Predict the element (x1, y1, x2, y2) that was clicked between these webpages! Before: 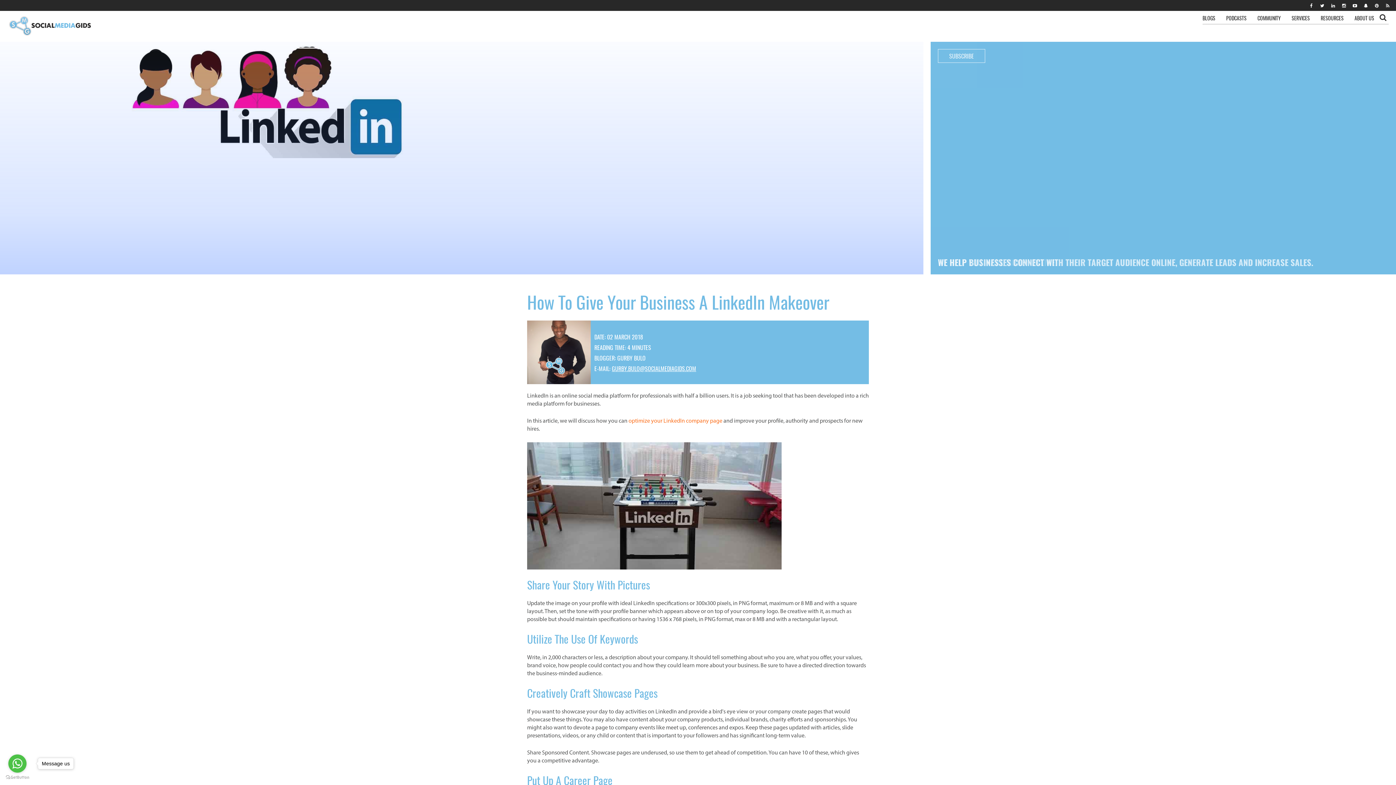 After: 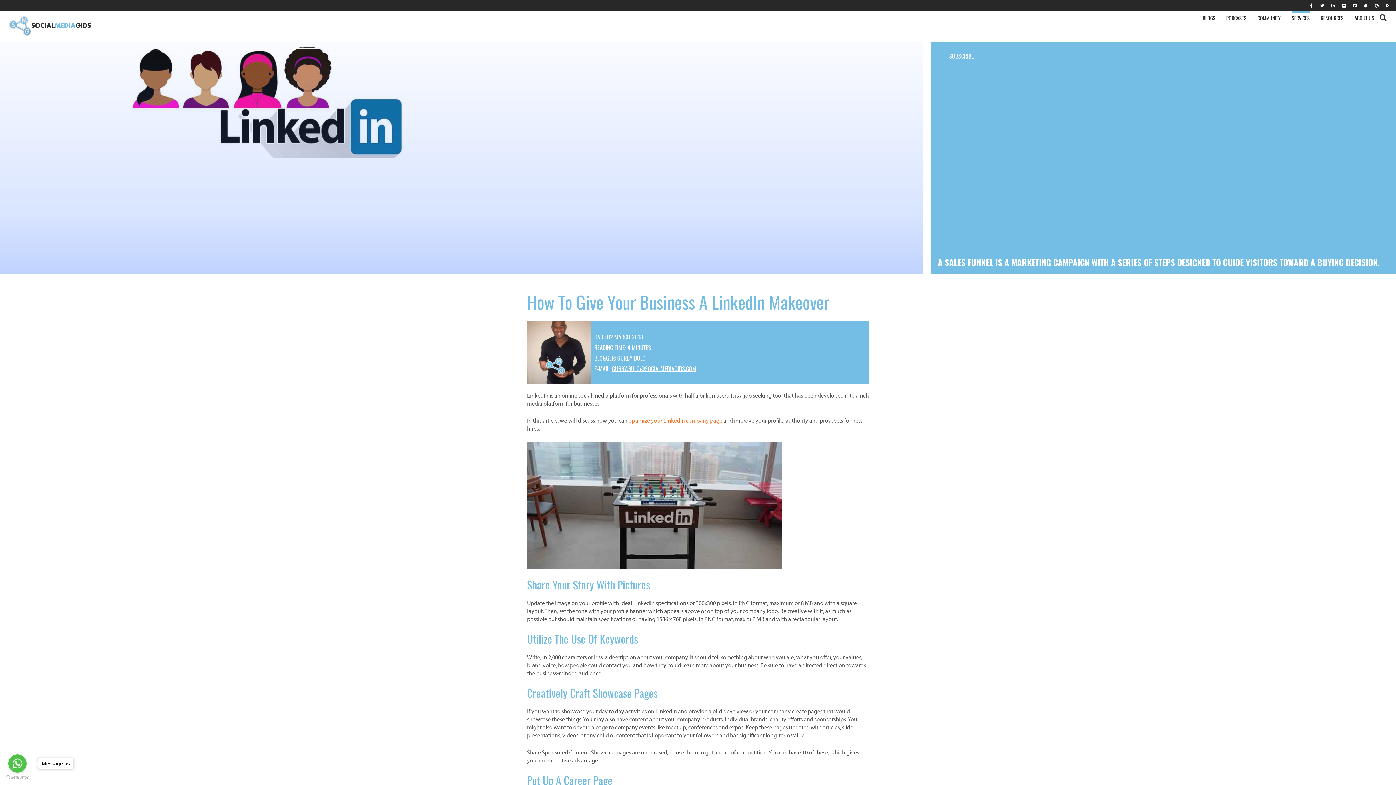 Action: label: SERVICES bbox: (1292, 10, 1310, 24)